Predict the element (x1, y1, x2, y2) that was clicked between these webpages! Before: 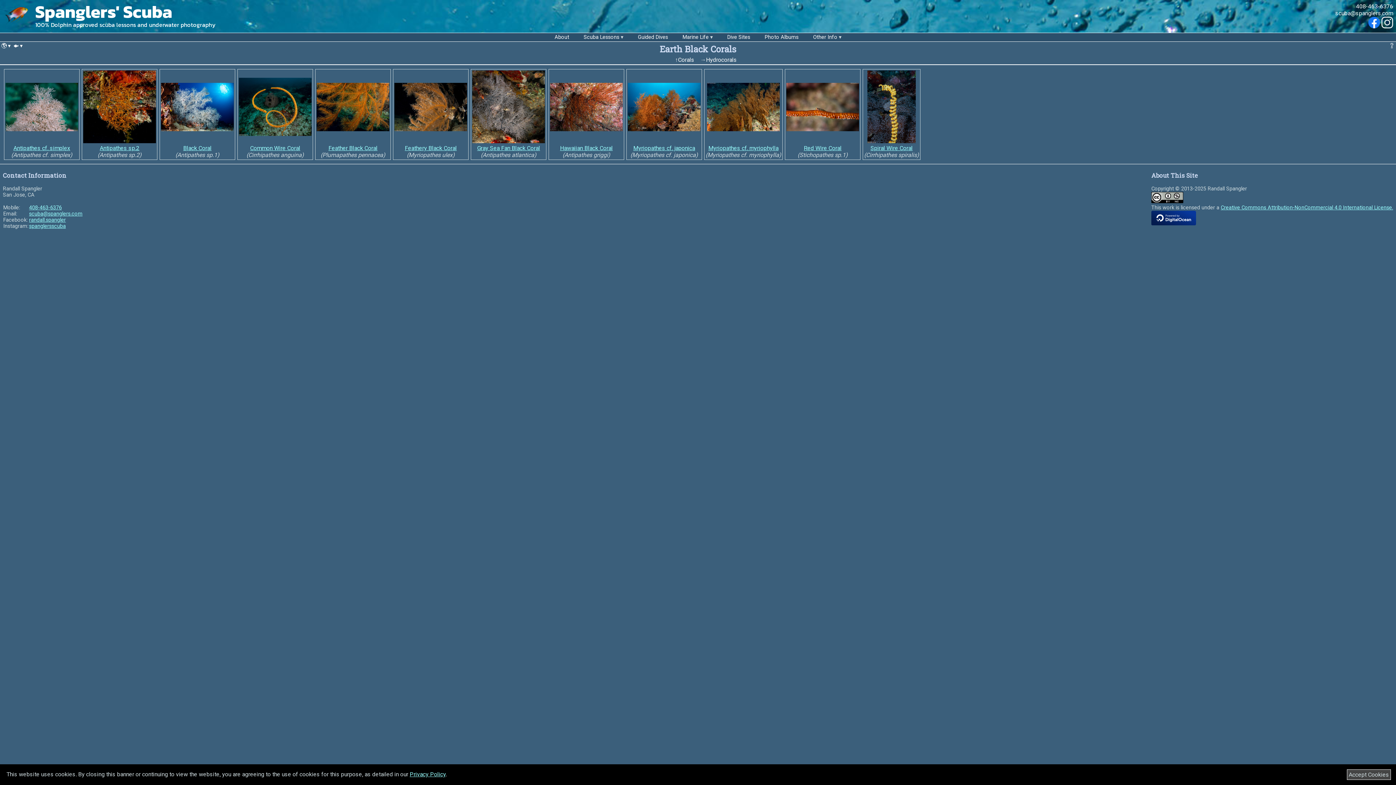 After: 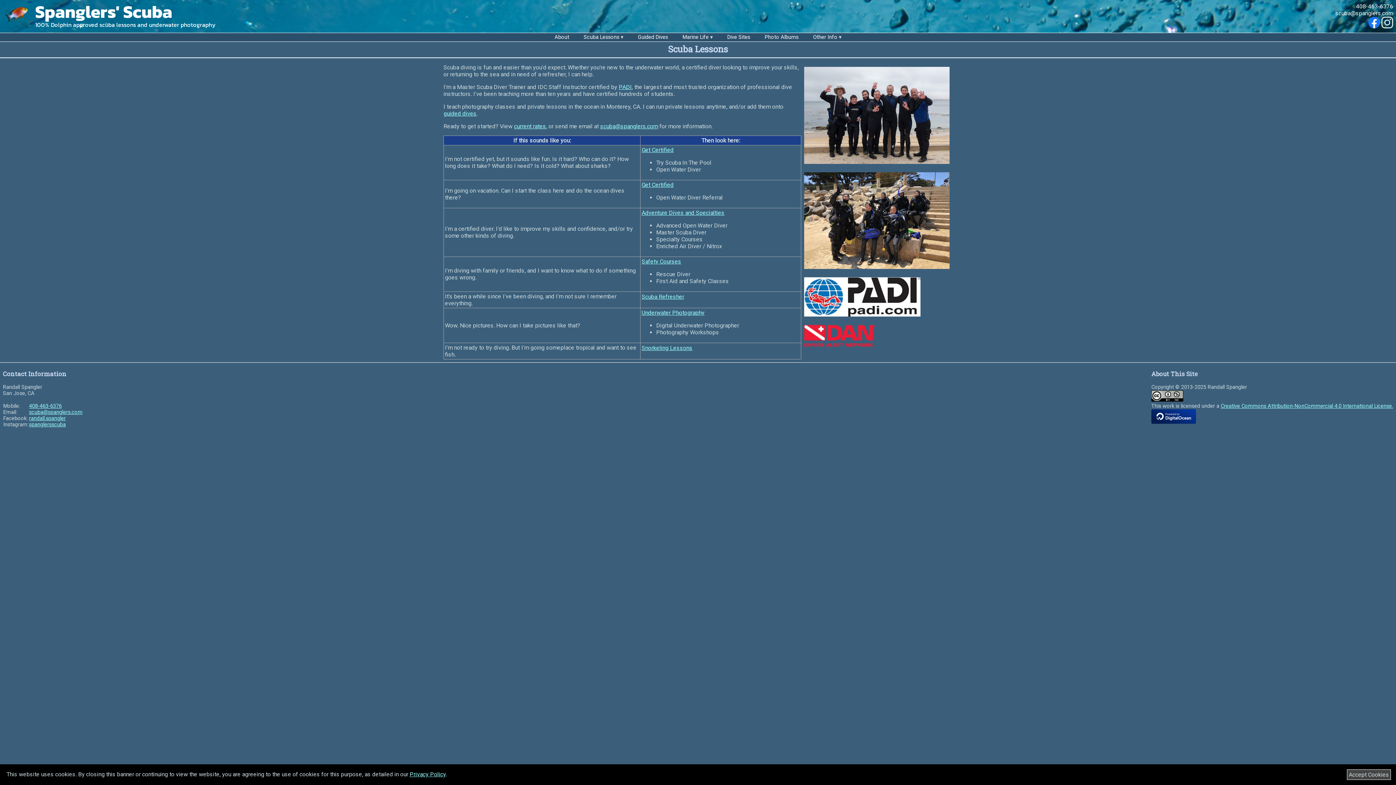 Action: bbox: (583, 34, 619, 40) label: Scuba Lessons